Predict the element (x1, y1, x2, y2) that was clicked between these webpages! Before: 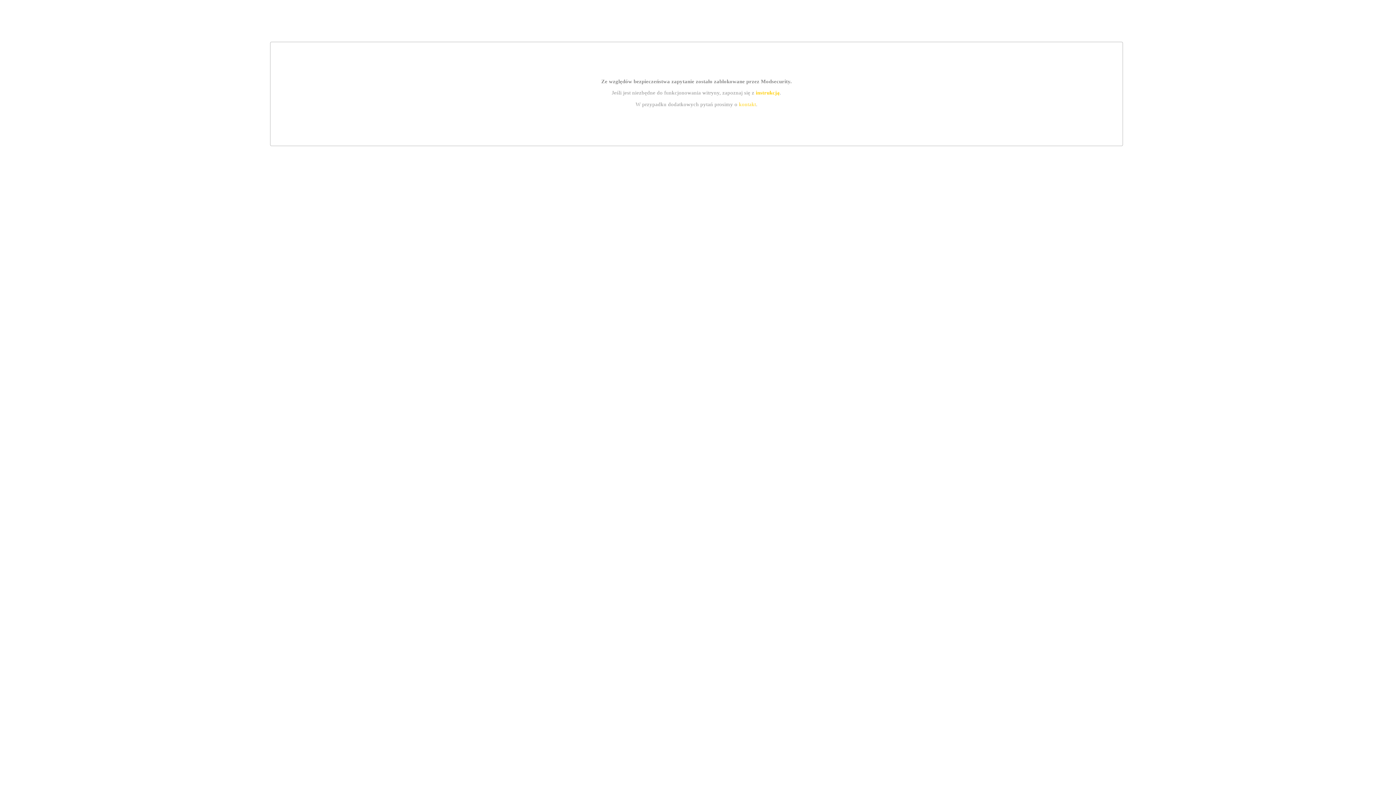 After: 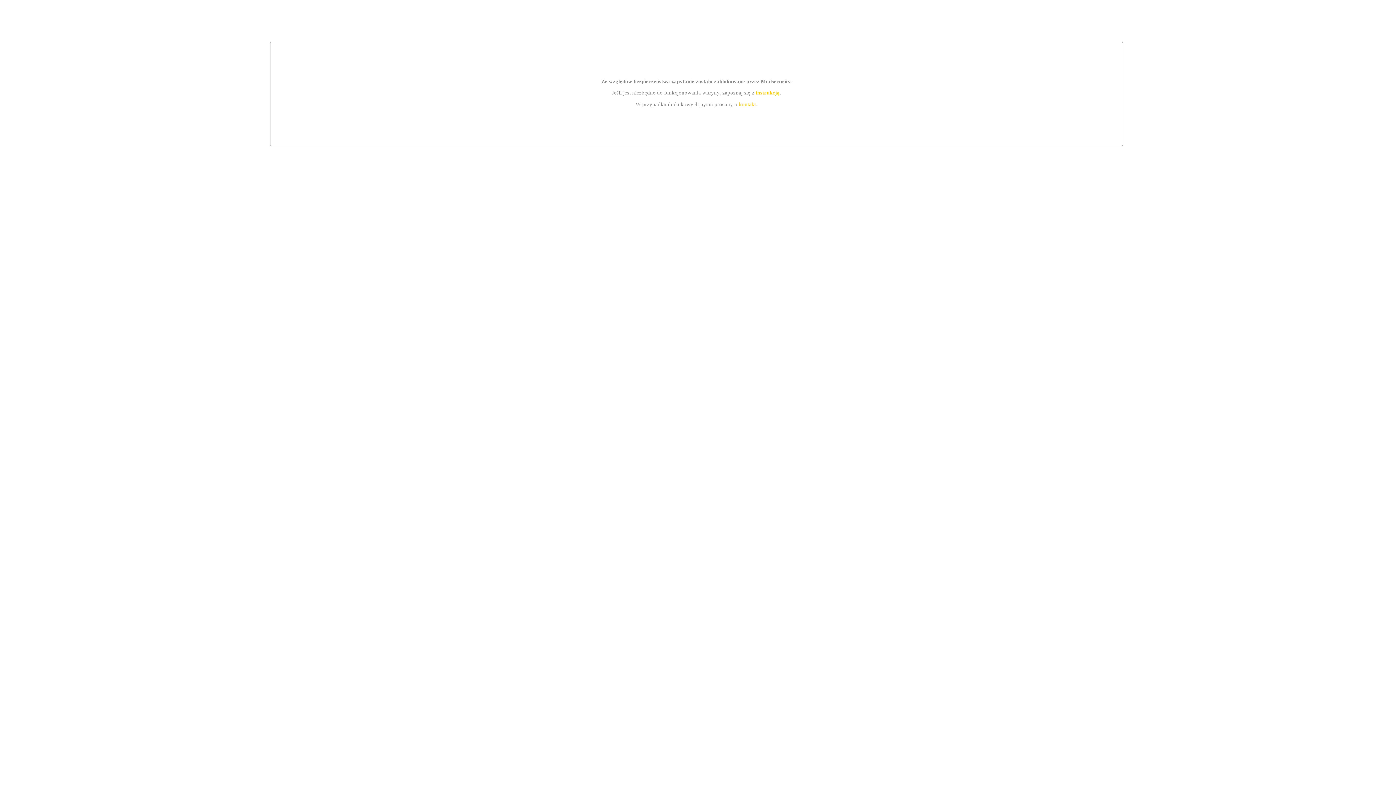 Action: bbox: (755, 89, 779, 95) label: instrukcją